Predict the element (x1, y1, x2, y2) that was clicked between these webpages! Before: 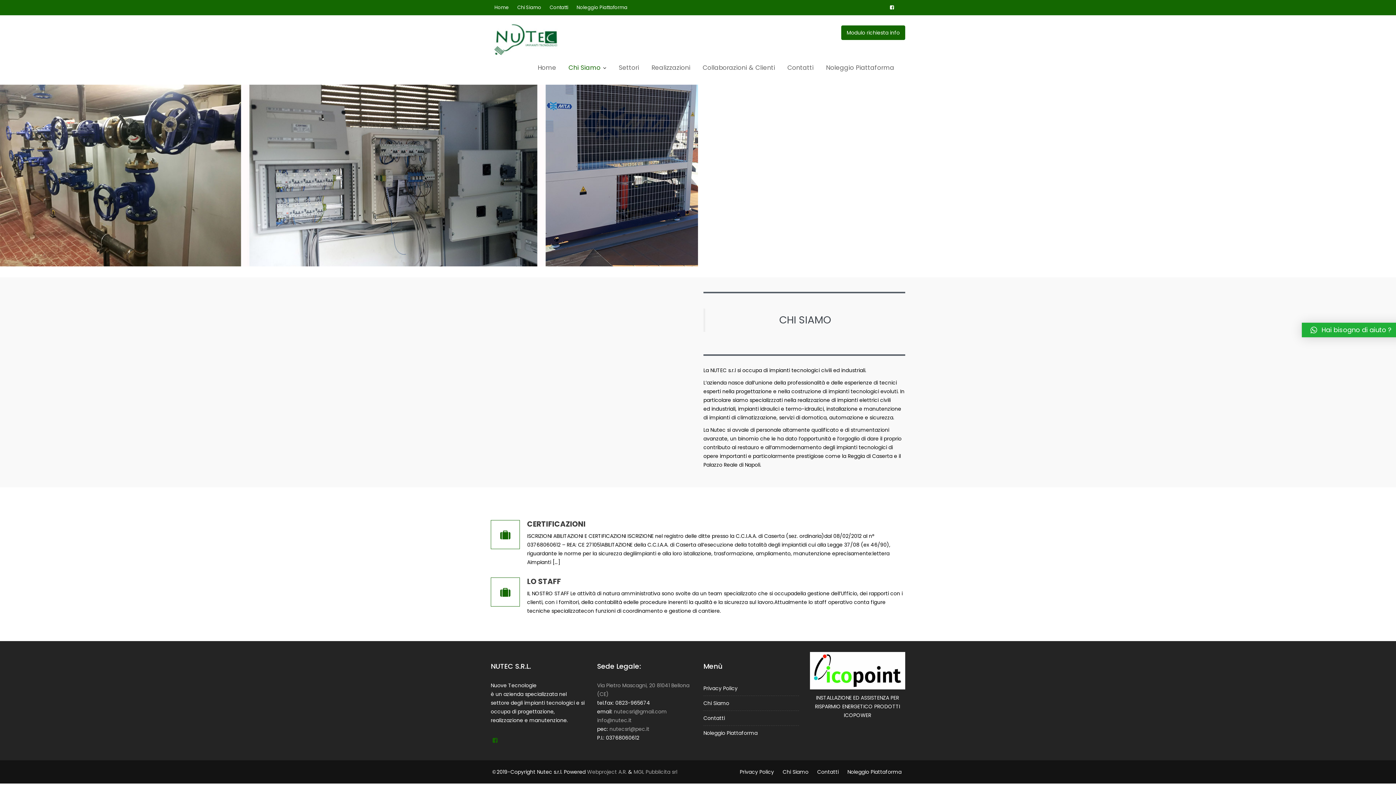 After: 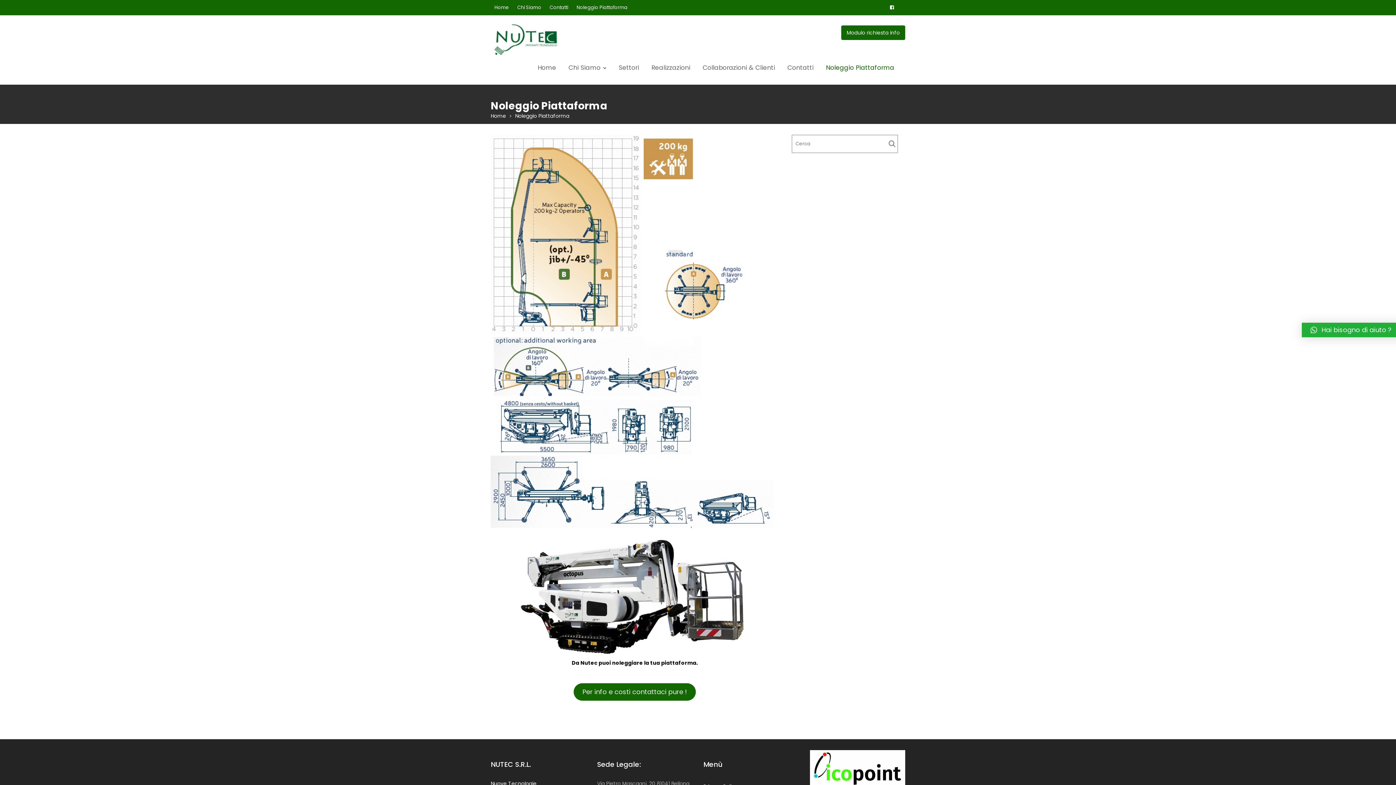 Action: bbox: (703, 729, 757, 737) label: Noleggio Piattaforma